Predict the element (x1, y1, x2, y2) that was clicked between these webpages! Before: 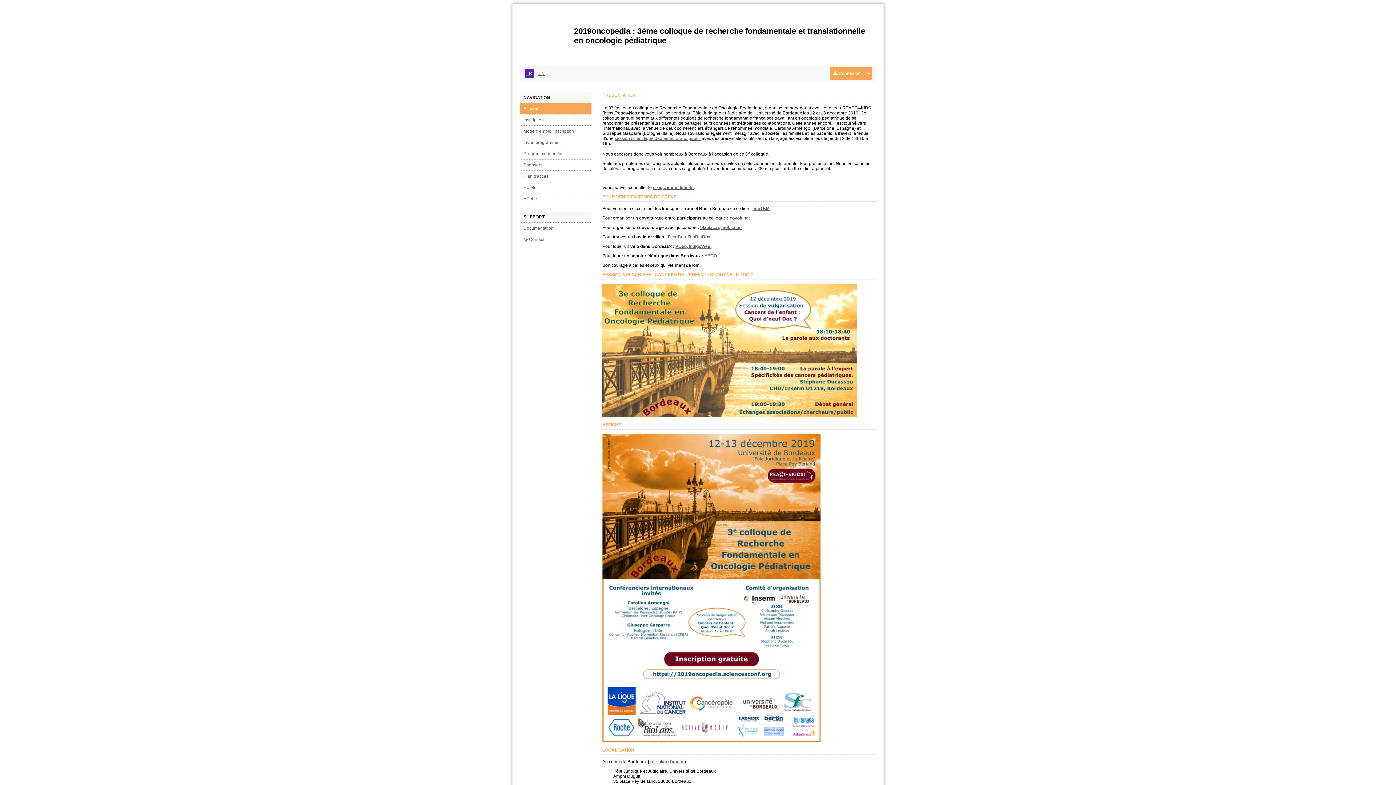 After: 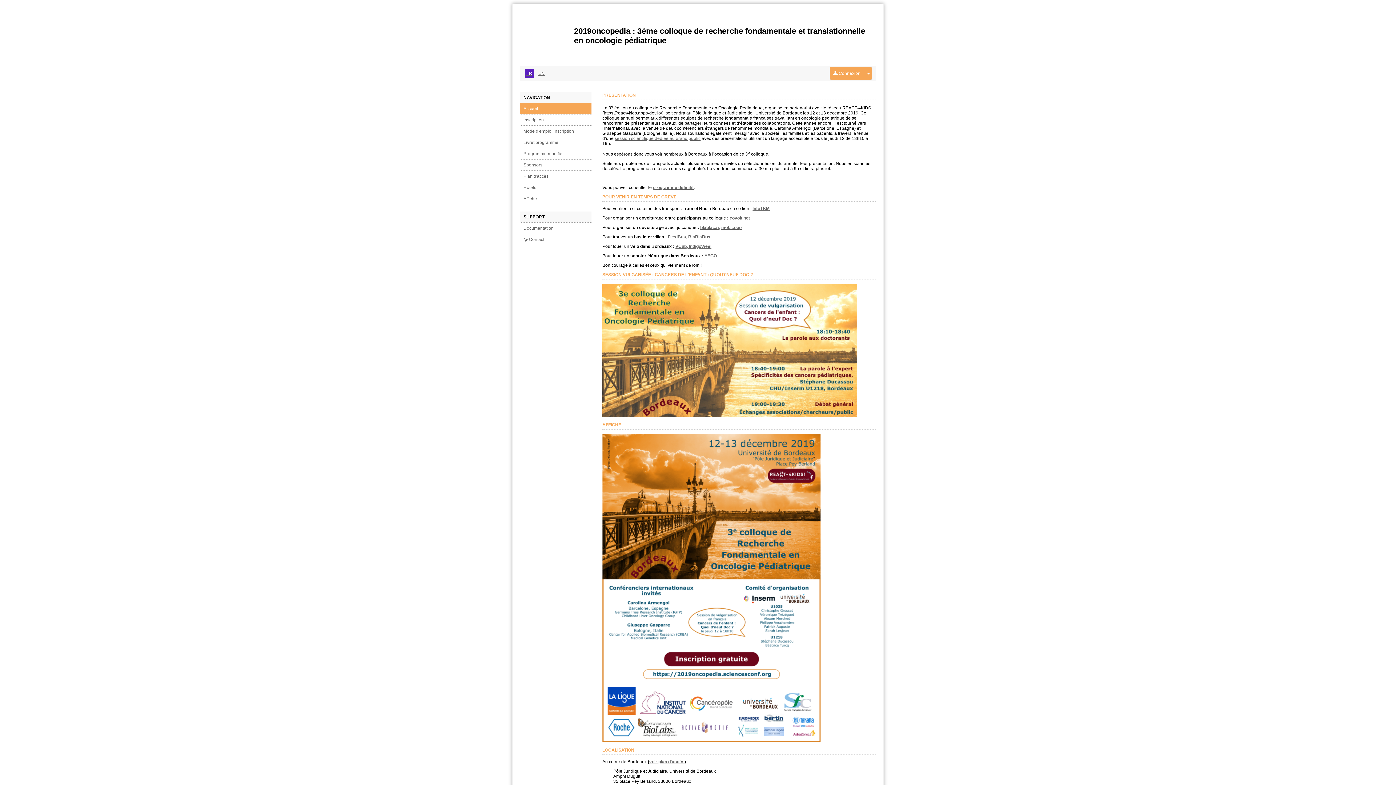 Action: bbox: (520, 103, 591, 114) label: Accueil